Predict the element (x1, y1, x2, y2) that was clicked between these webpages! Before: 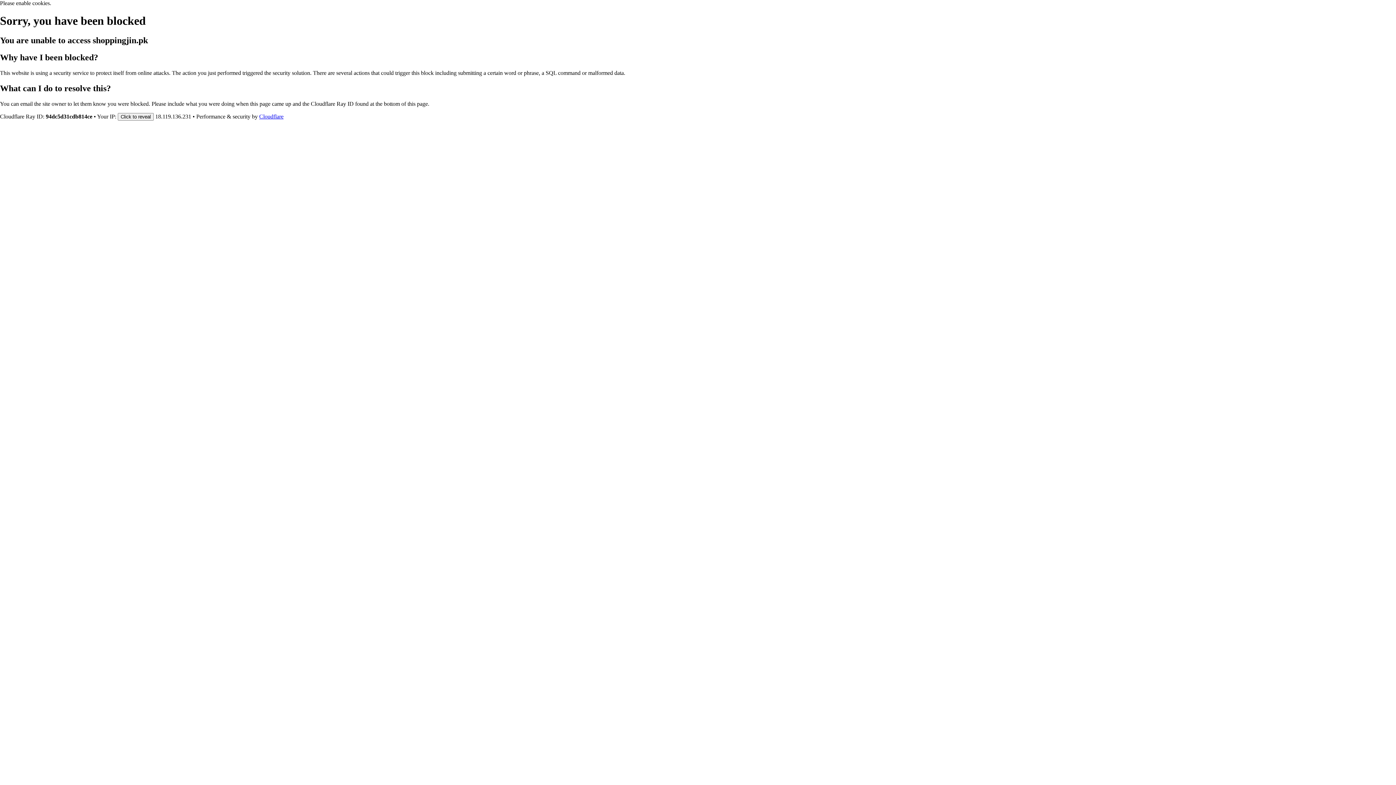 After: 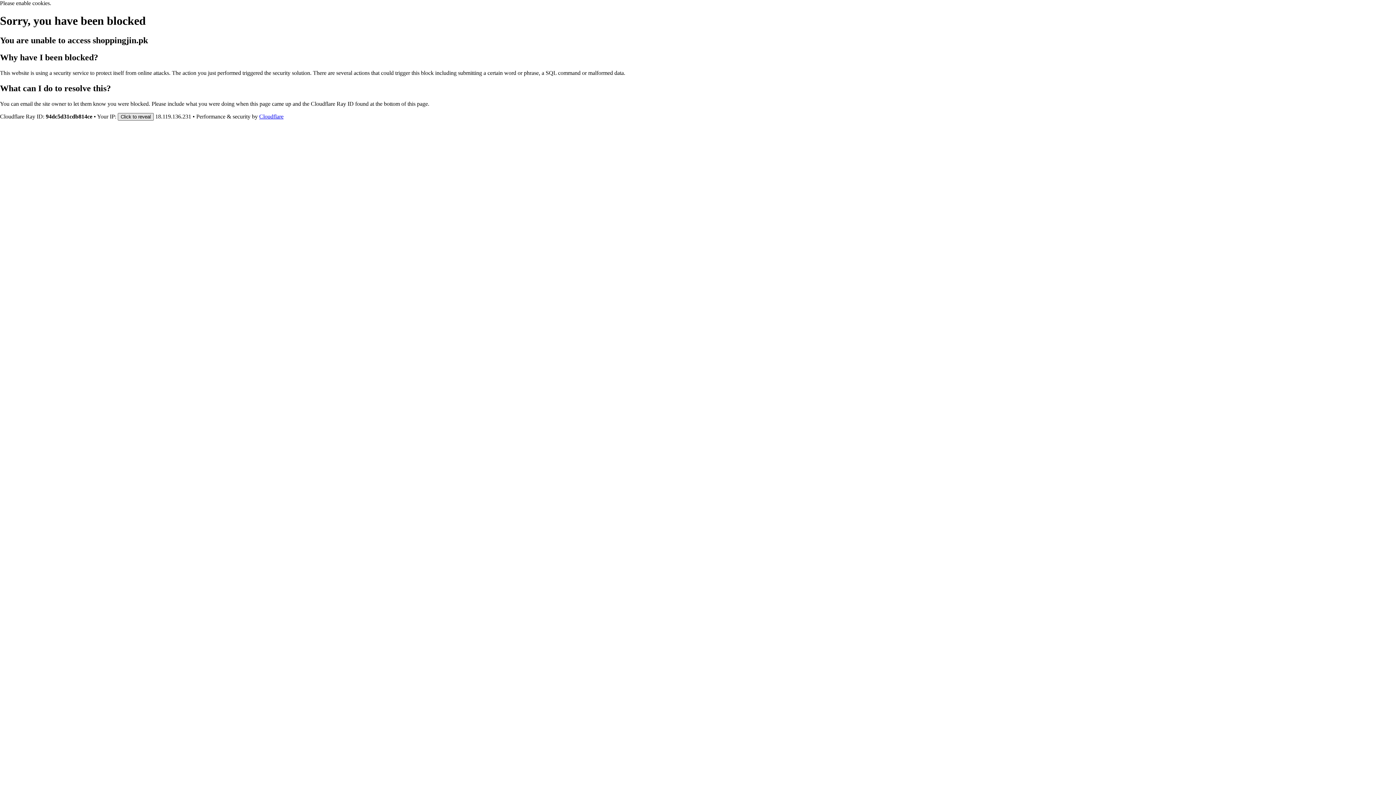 Action: label: Click to reveal bbox: (117, 112, 153, 120)